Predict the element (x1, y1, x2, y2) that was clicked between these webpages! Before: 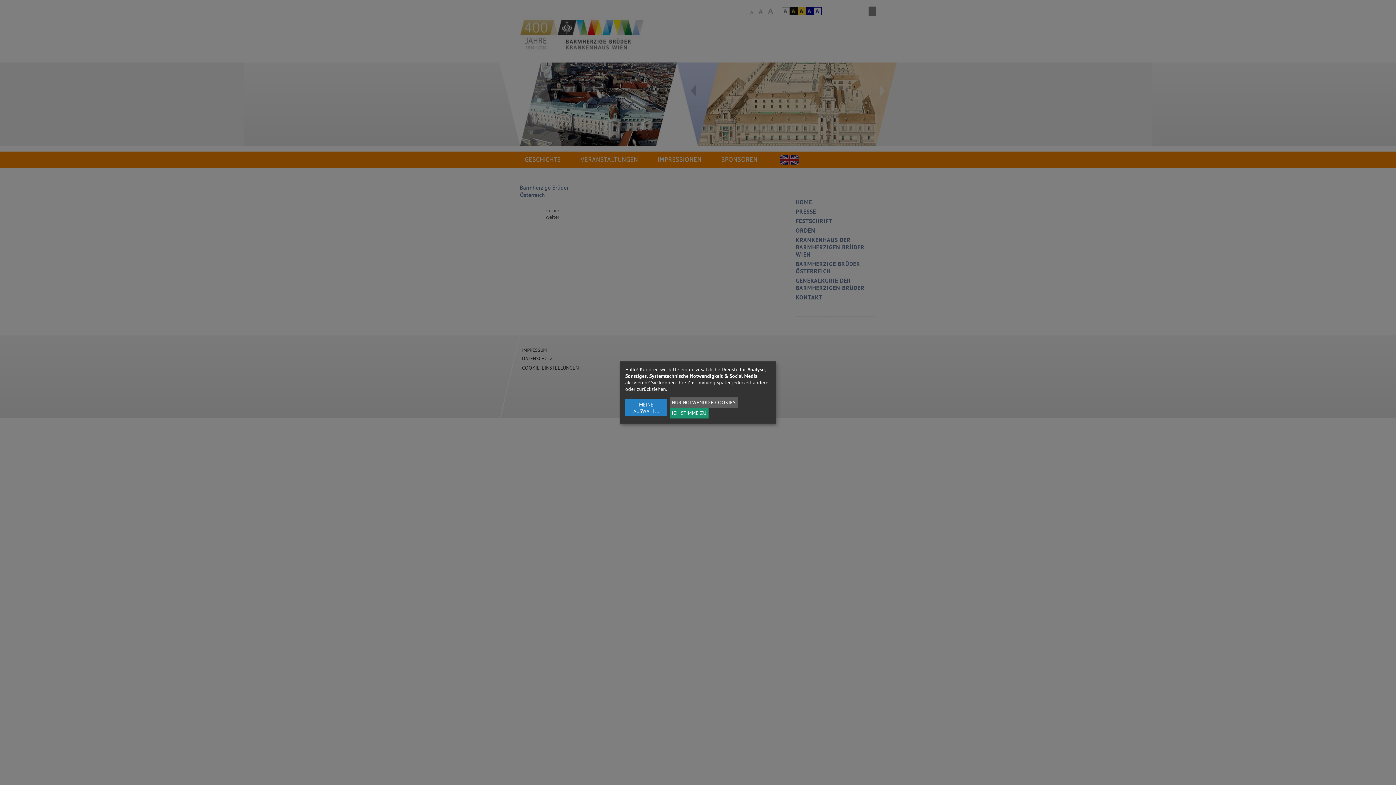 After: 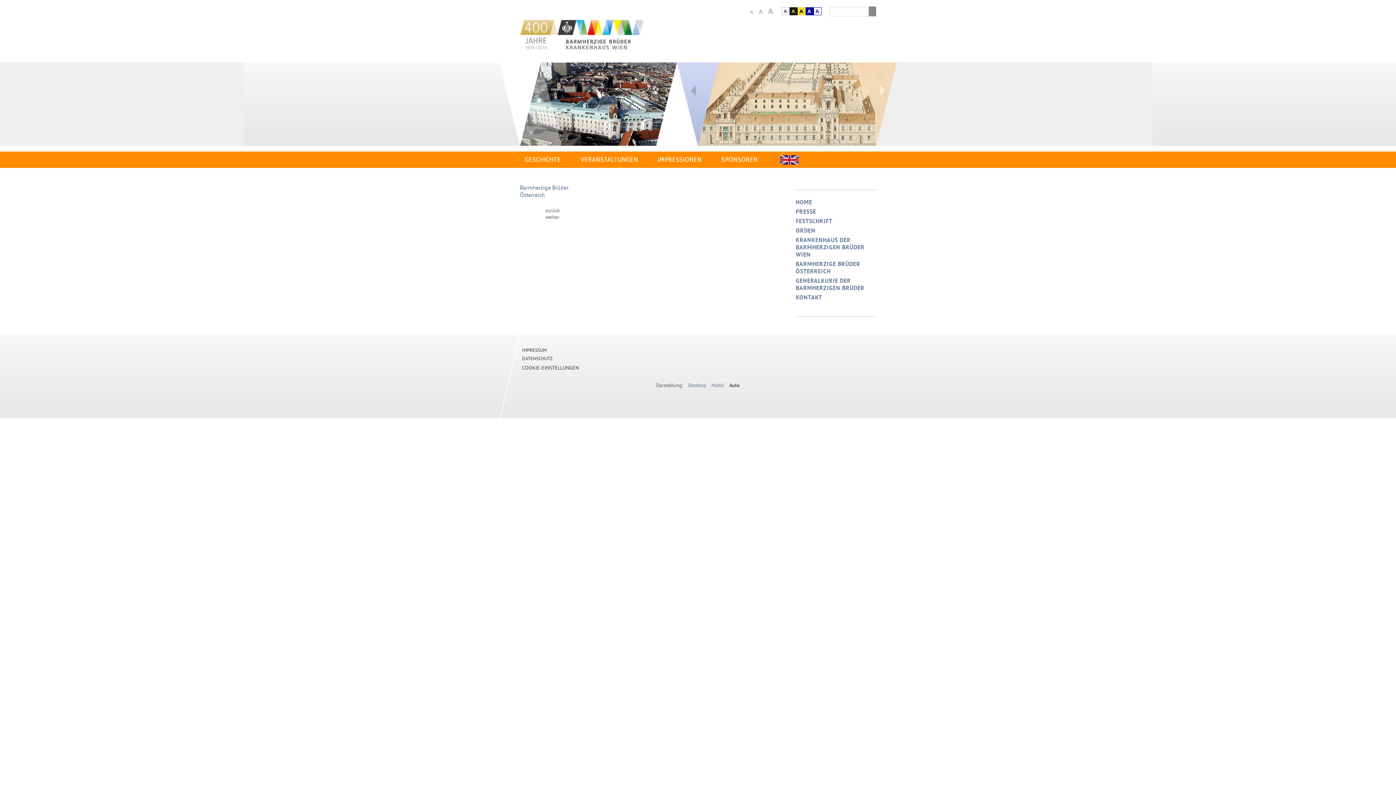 Action: label: ICH STIMME ZU bbox: (669, 408, 708, 418)